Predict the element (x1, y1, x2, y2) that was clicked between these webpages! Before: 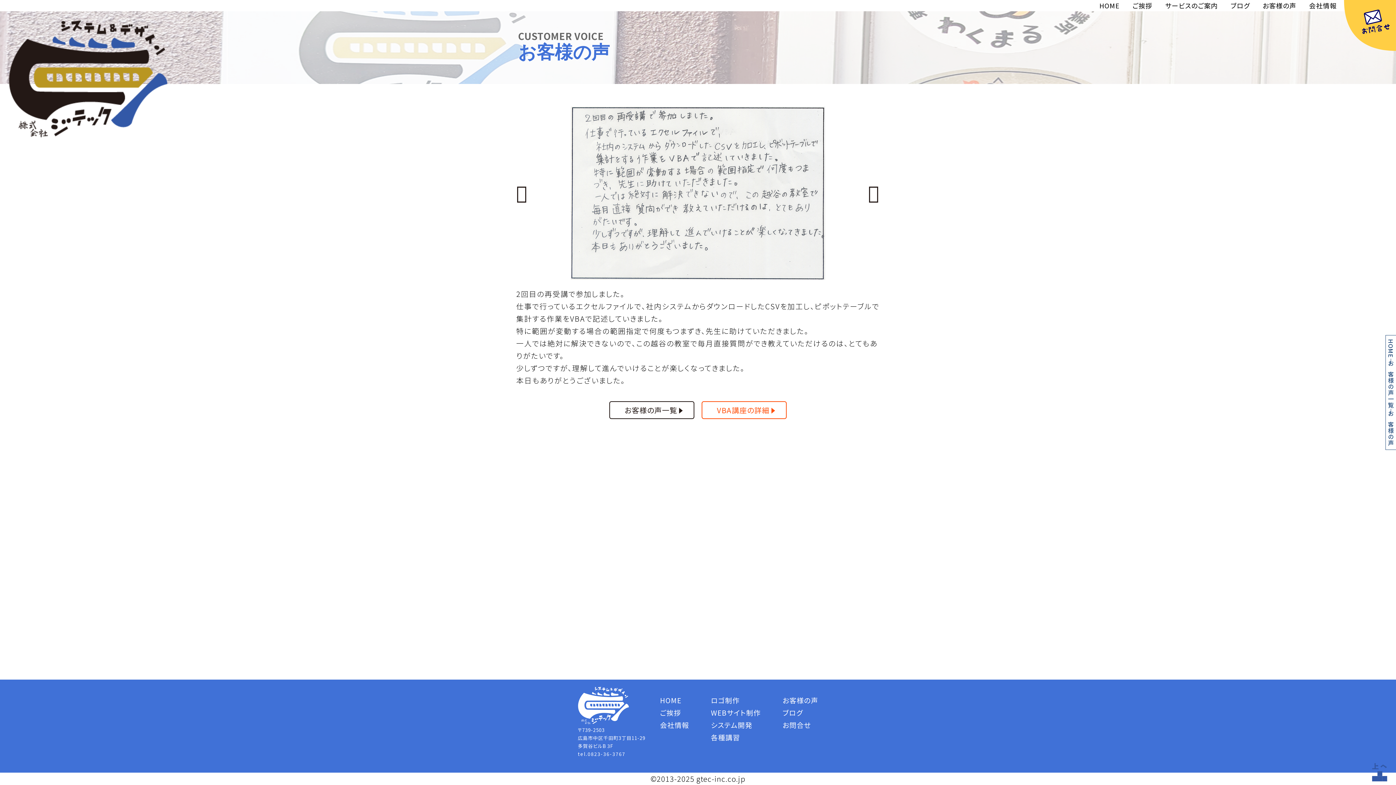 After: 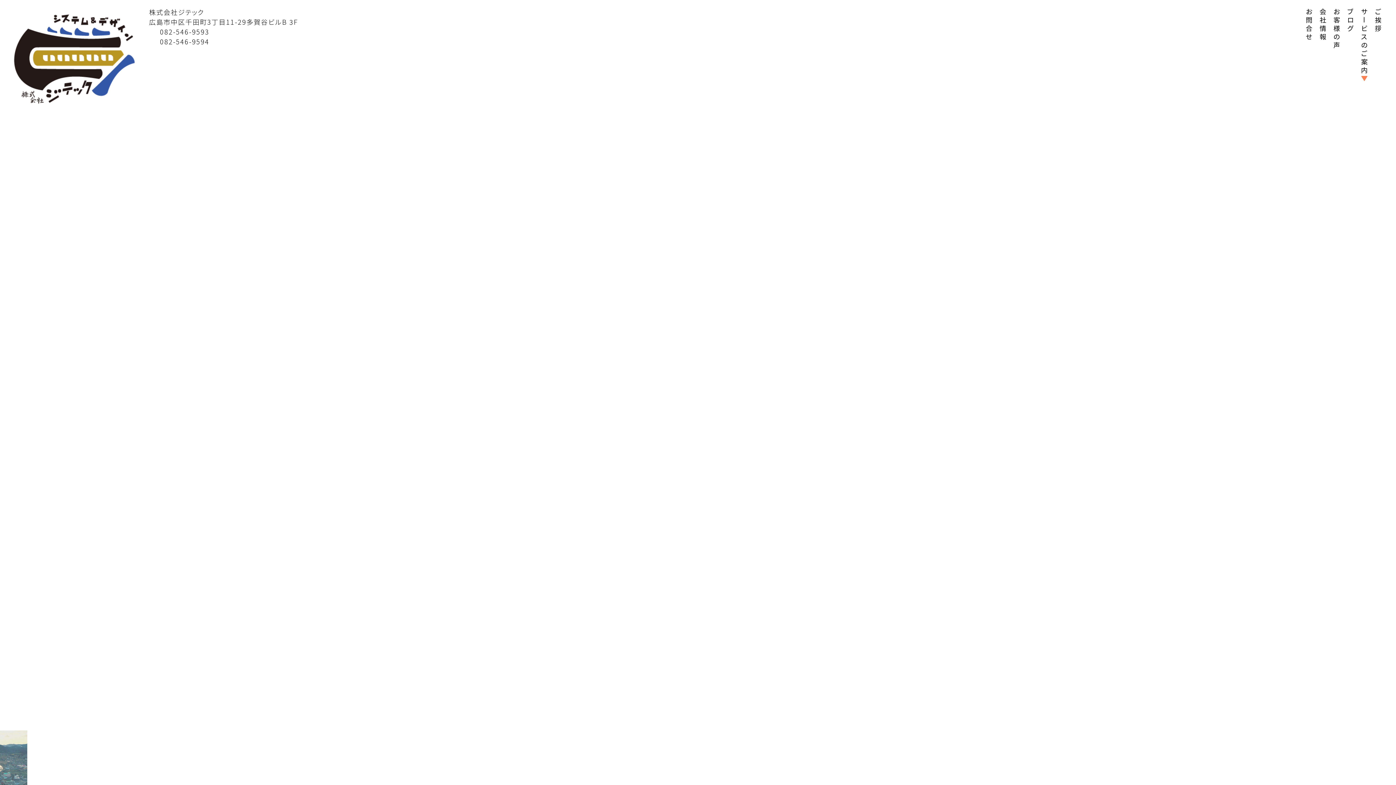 Action: bbox: (0, 11, 181, 22)